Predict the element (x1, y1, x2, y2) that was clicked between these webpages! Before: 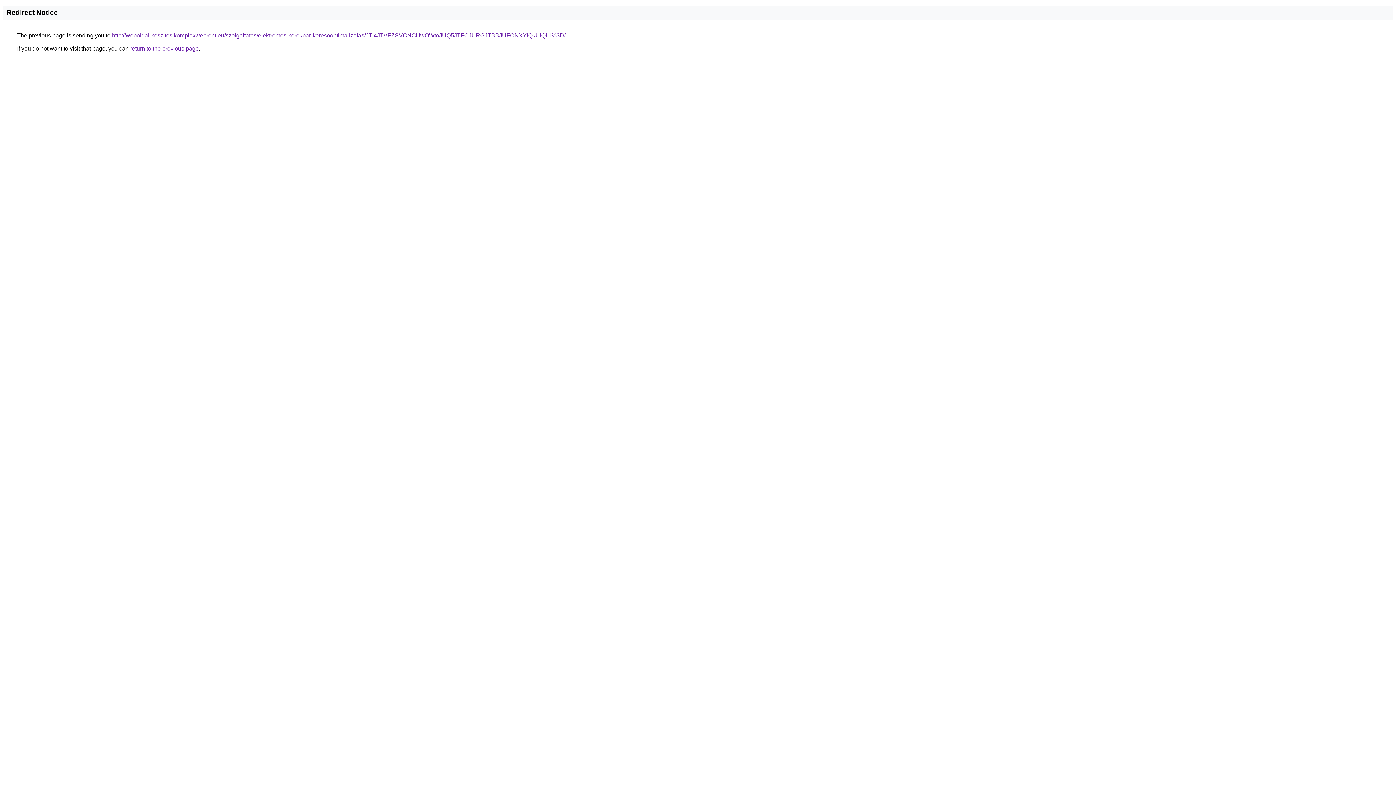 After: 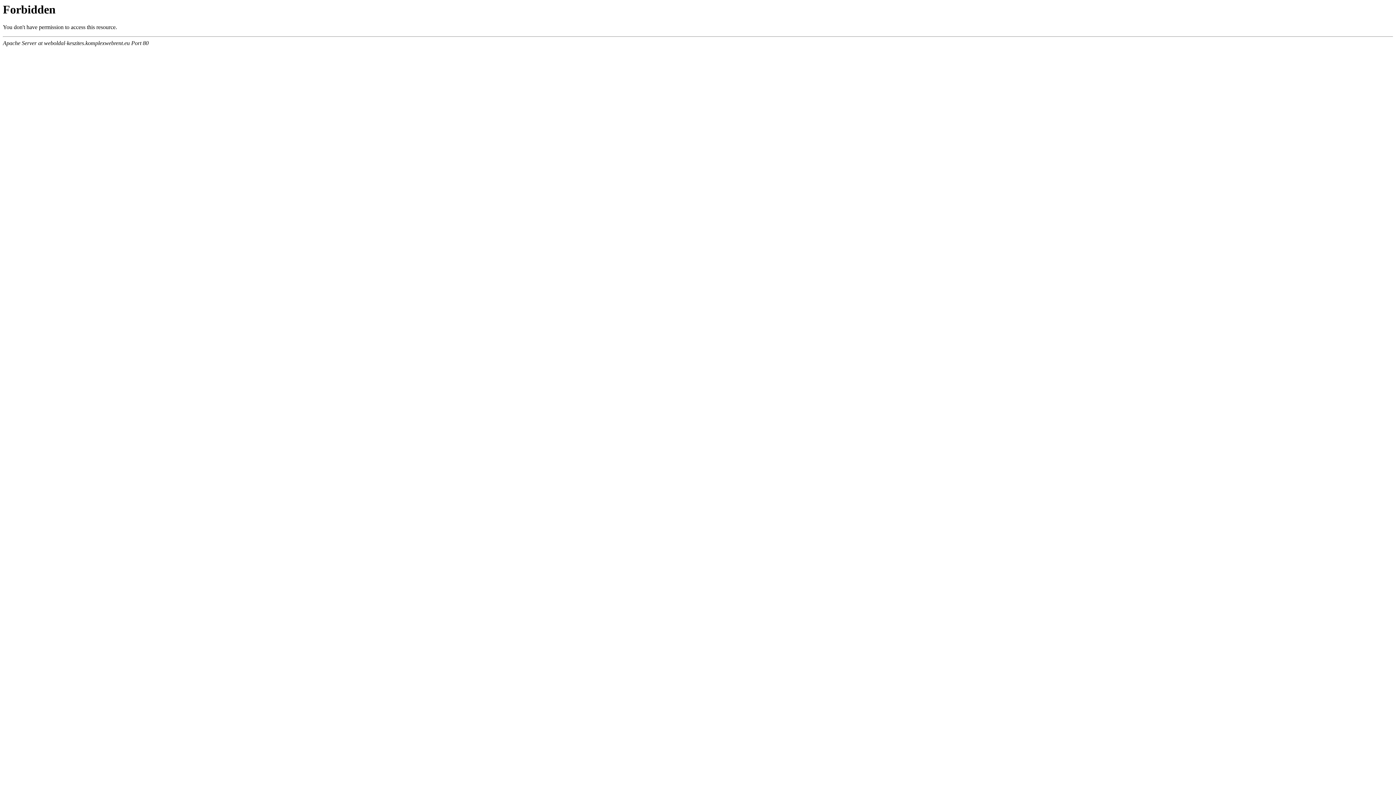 Action: bbox: (112, 32, 565, 38) label: http://weboldal-keszites.komplexwebrent.eu/szolgaltatas/elektromos-kerekpar-keresooptimalizalas/JTI4JTVFZSVCNCUwOWtoJUQ5JTFCJURGJTBBJUFCNXYlQkUlQUI%3D/